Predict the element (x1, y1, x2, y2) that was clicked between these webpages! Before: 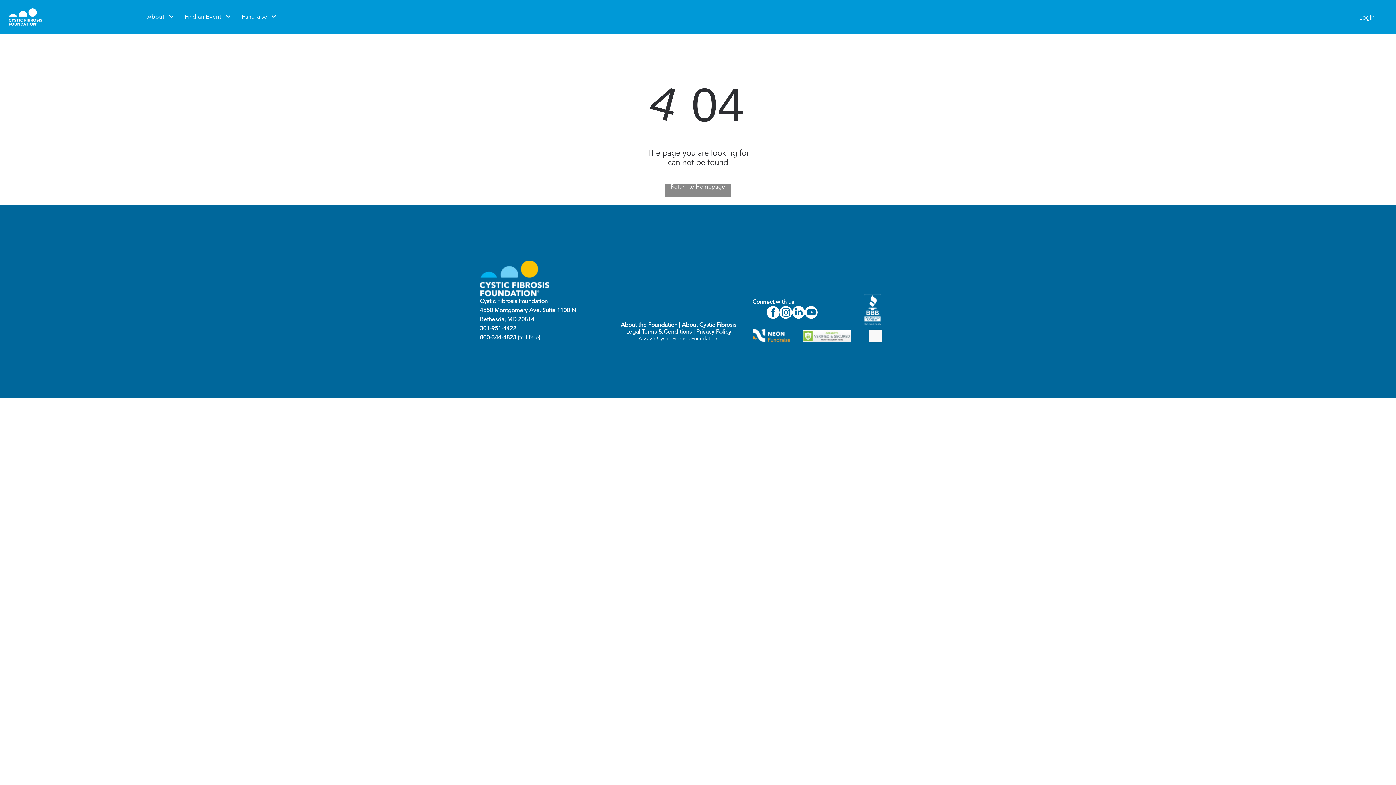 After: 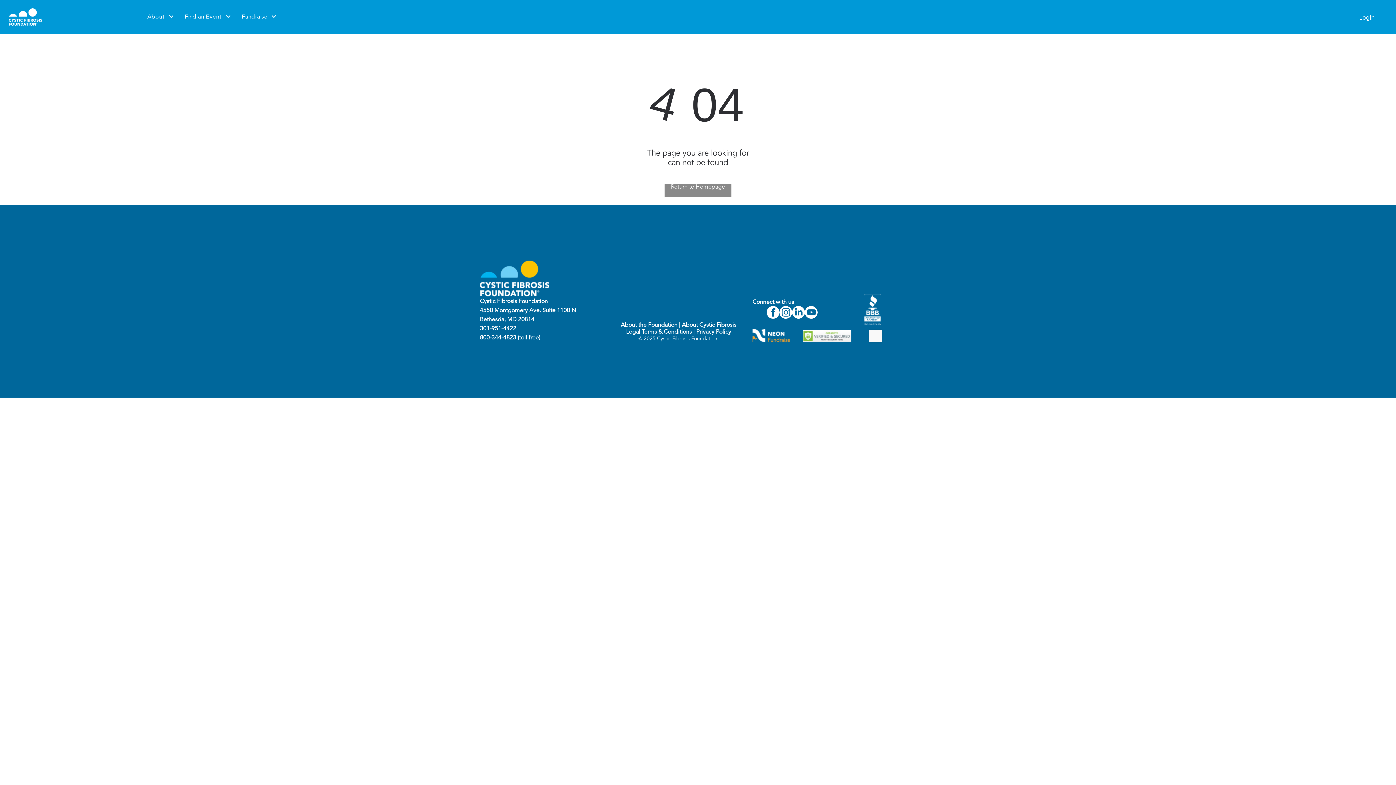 Action: bbox: (863, 295, 881, 301)